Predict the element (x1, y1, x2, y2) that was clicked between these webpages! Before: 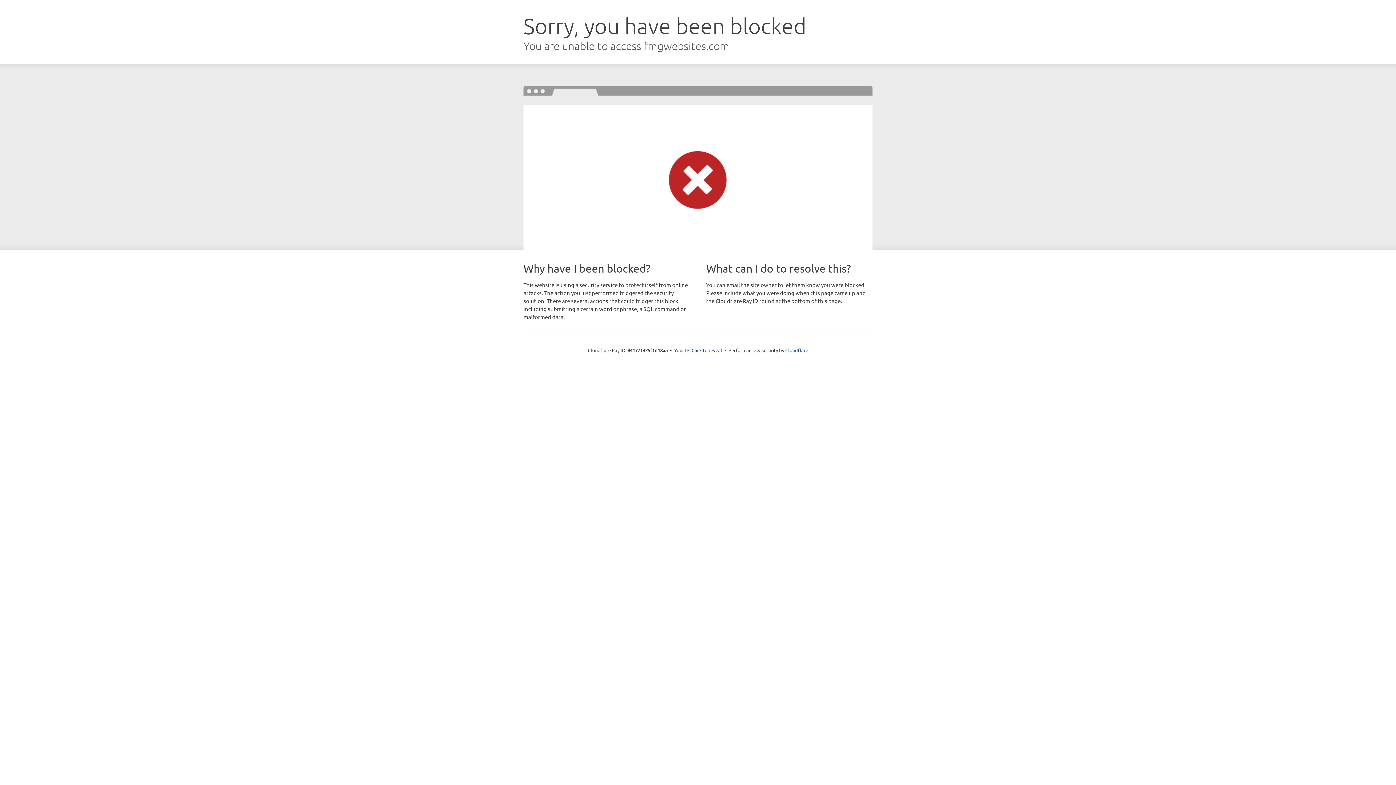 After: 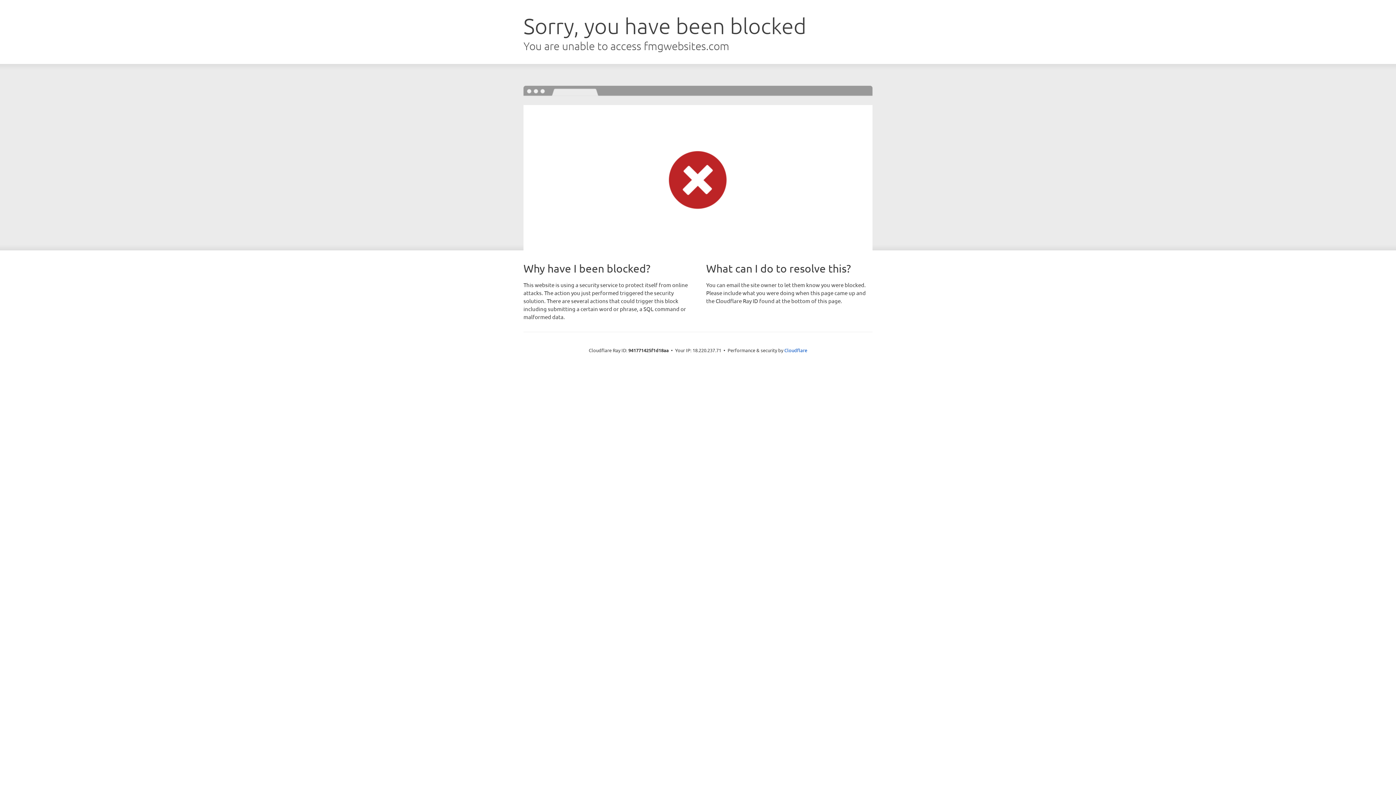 Action: label: Click to reveal bbox: (691, 346, 722, 353)